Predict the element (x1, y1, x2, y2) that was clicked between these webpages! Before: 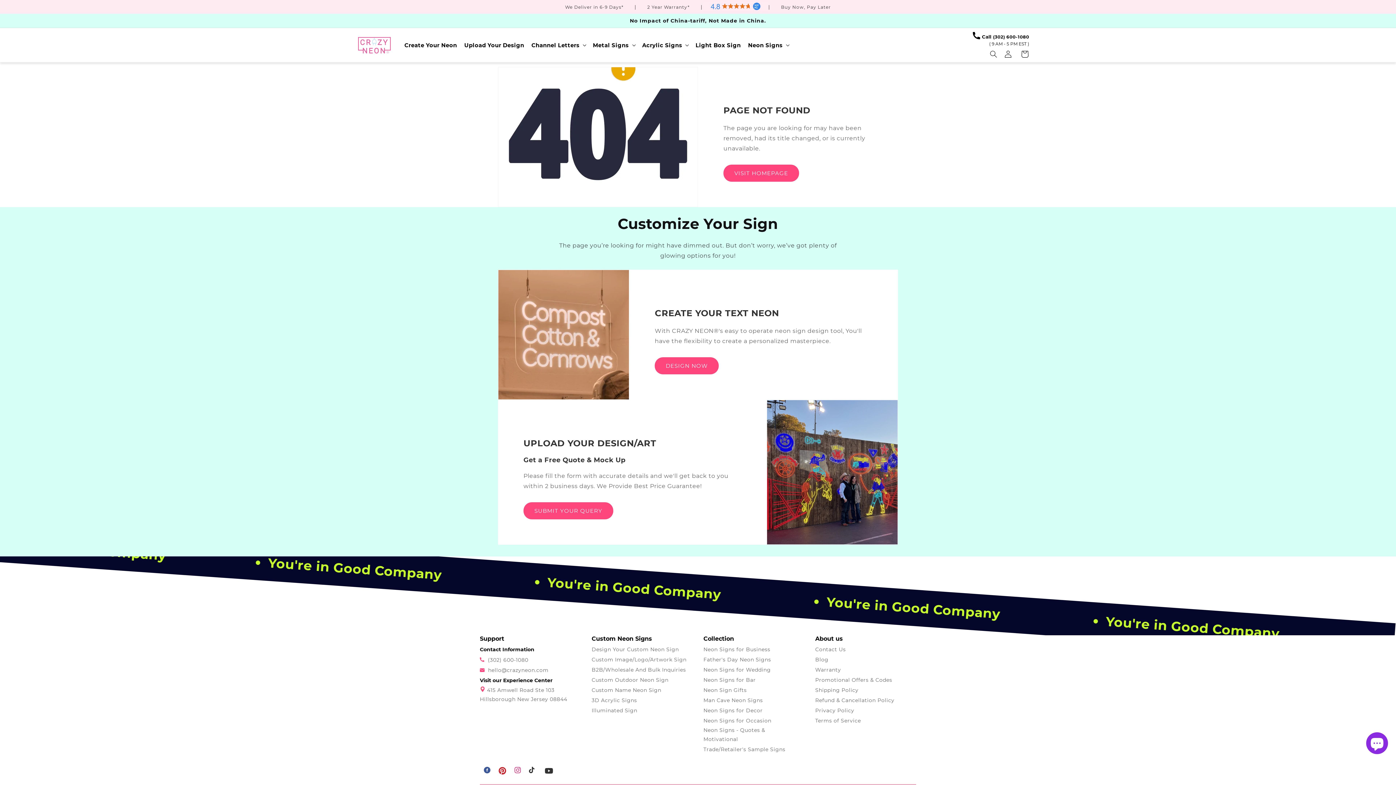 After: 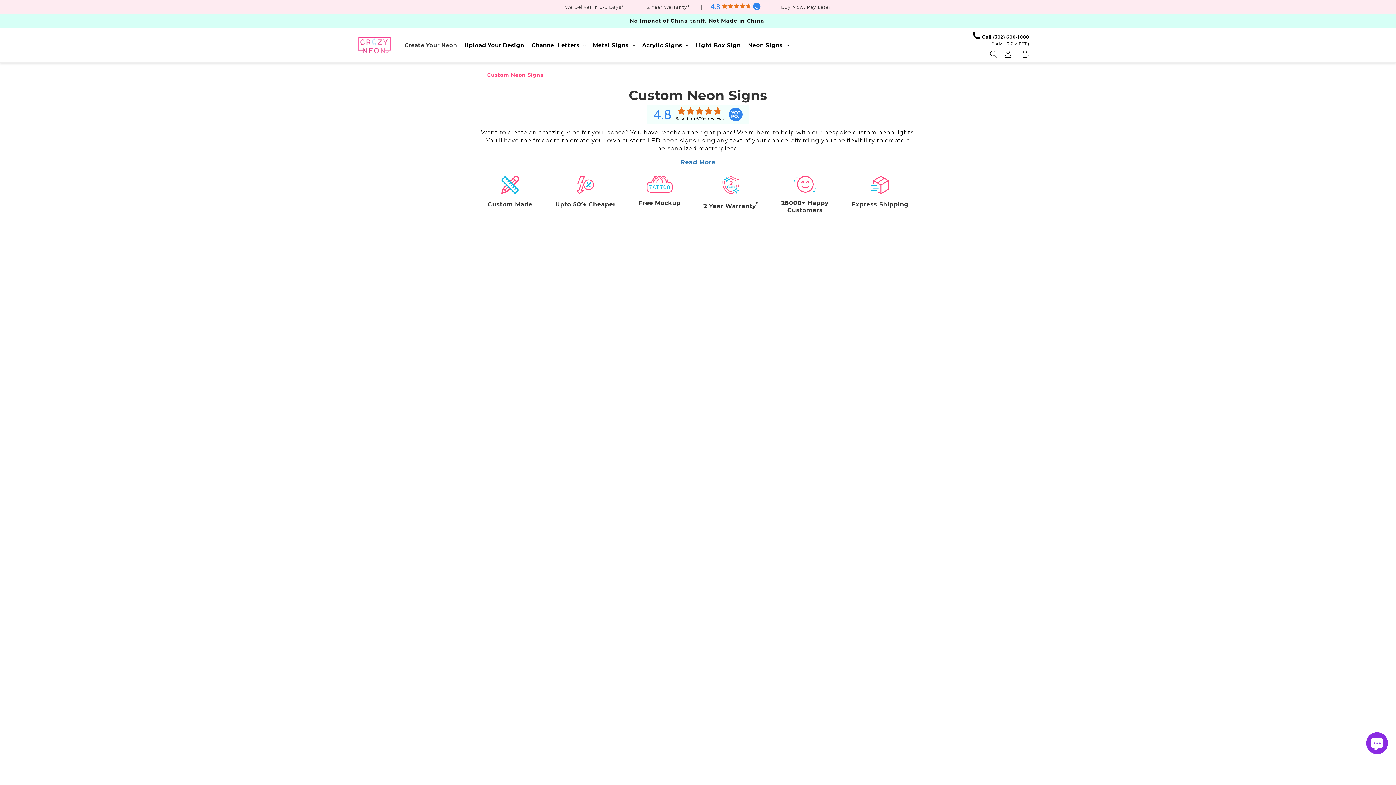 Action: label: Design Your Custom Neon Sign bbox: (591, 645, 679, 654)